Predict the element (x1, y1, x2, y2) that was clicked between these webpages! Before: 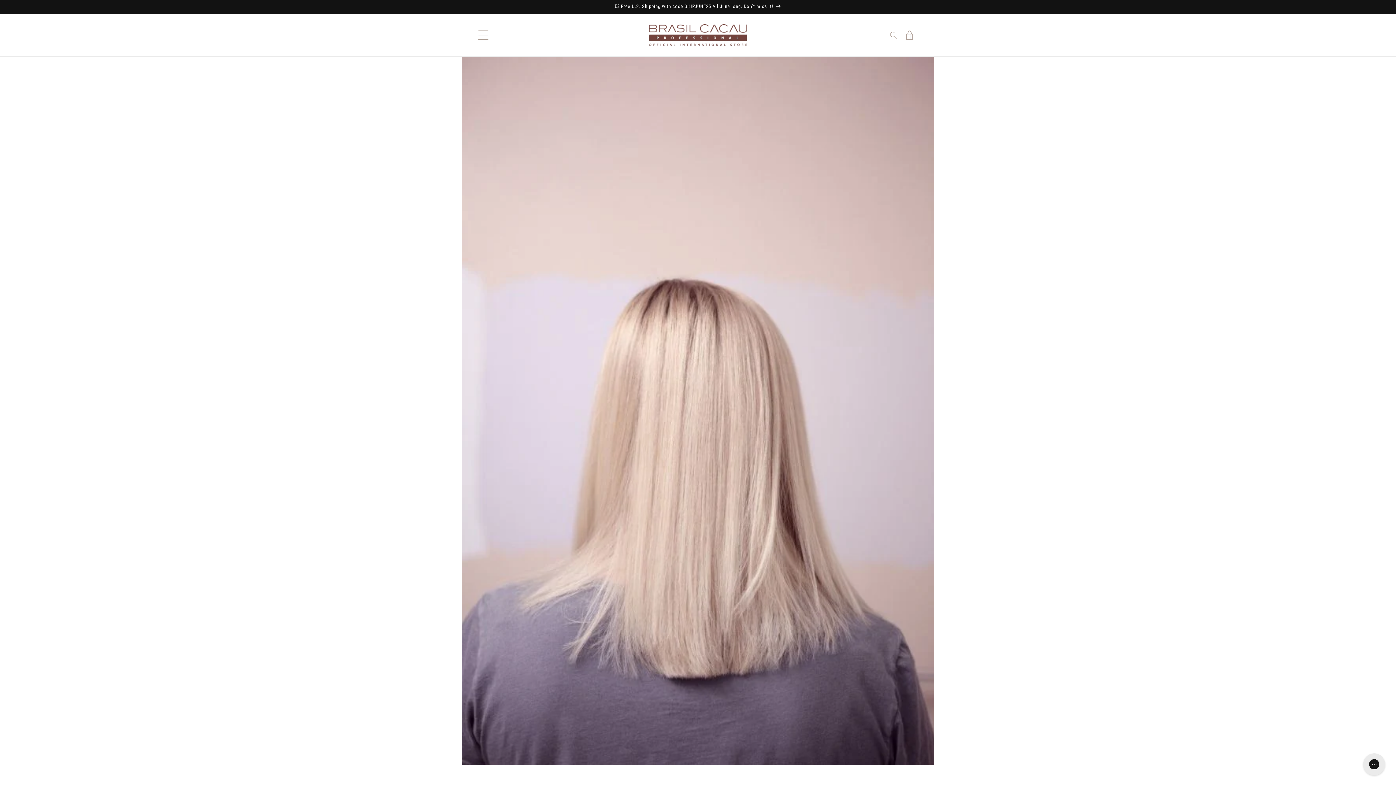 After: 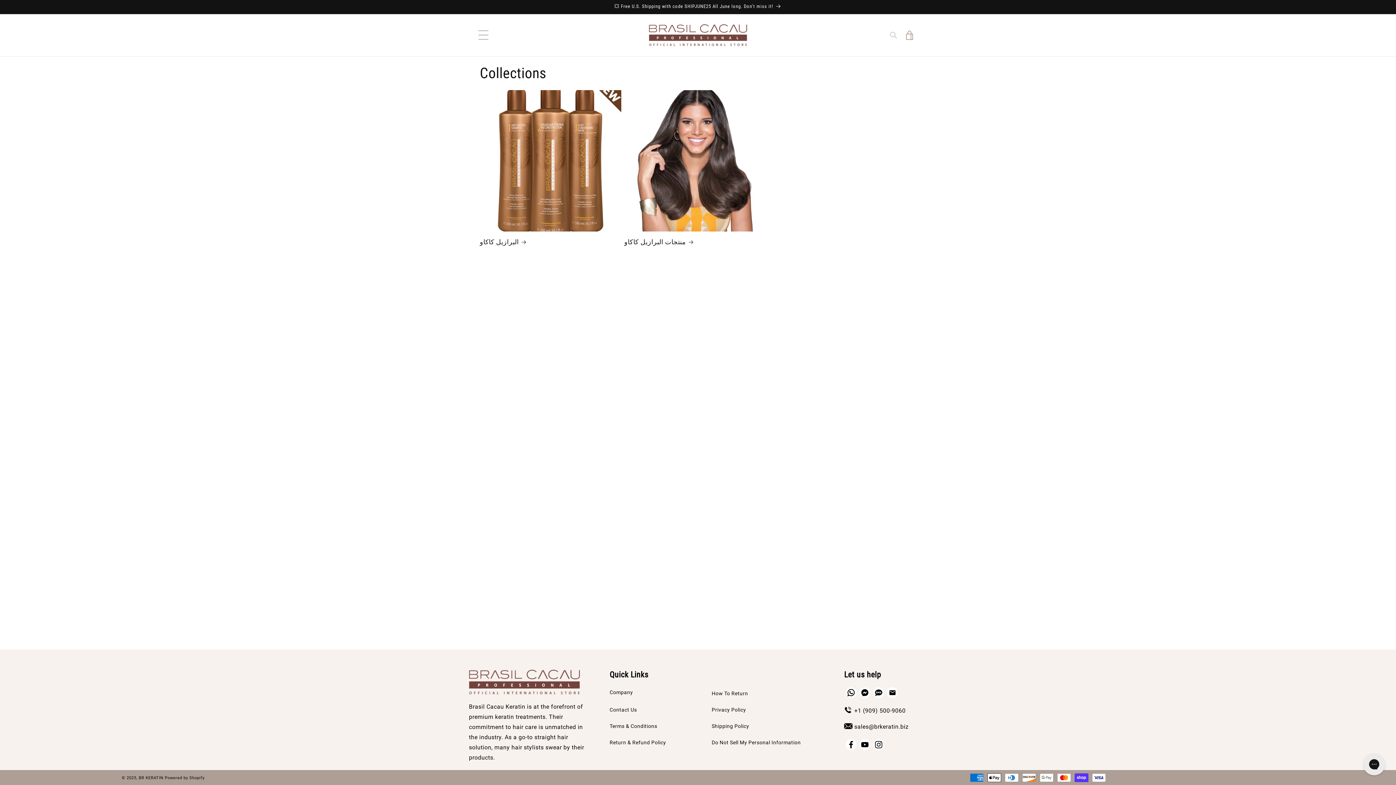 Action: label: 💥 Free U.S. Shipping with code SHIPJUNE25 All June long. Don’t miss it! bbox: (473, 0, 922, 13)